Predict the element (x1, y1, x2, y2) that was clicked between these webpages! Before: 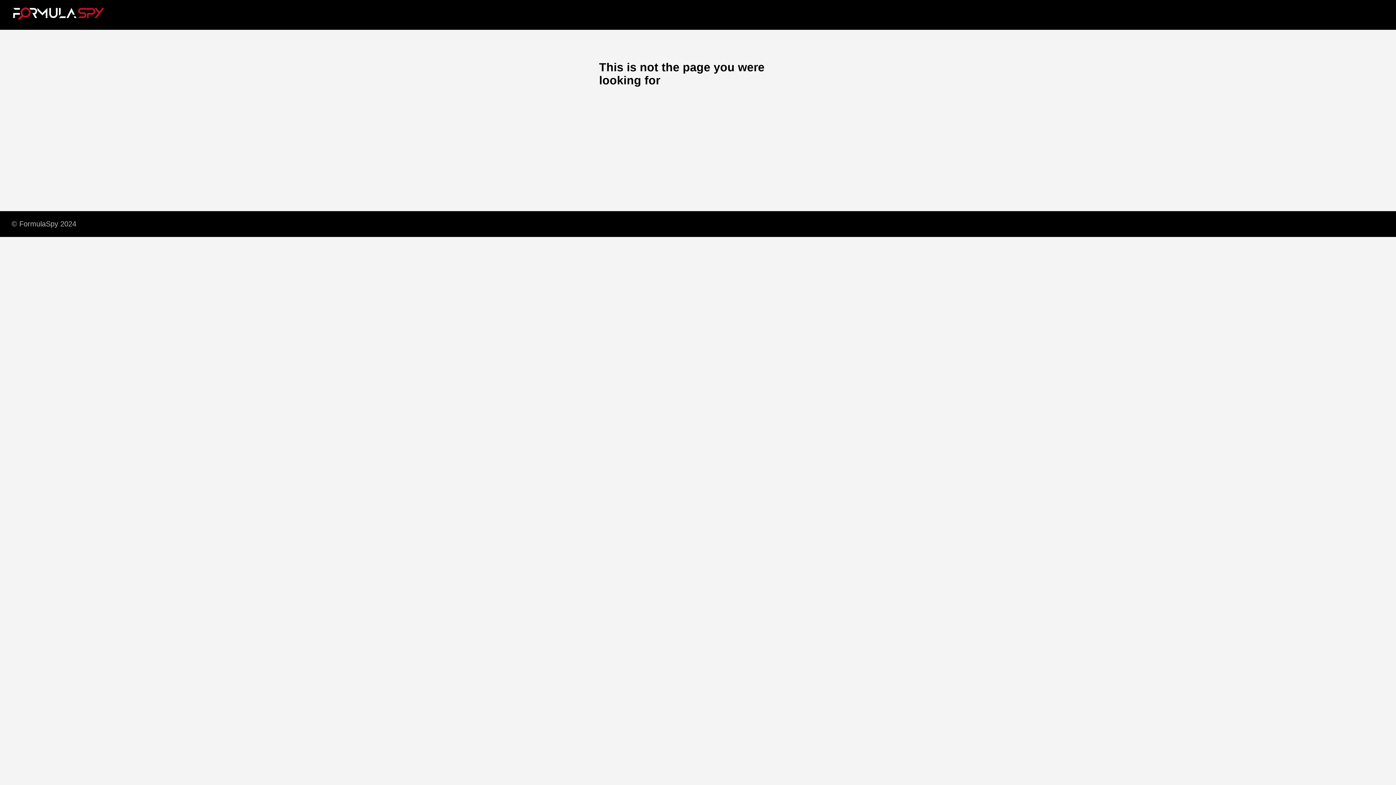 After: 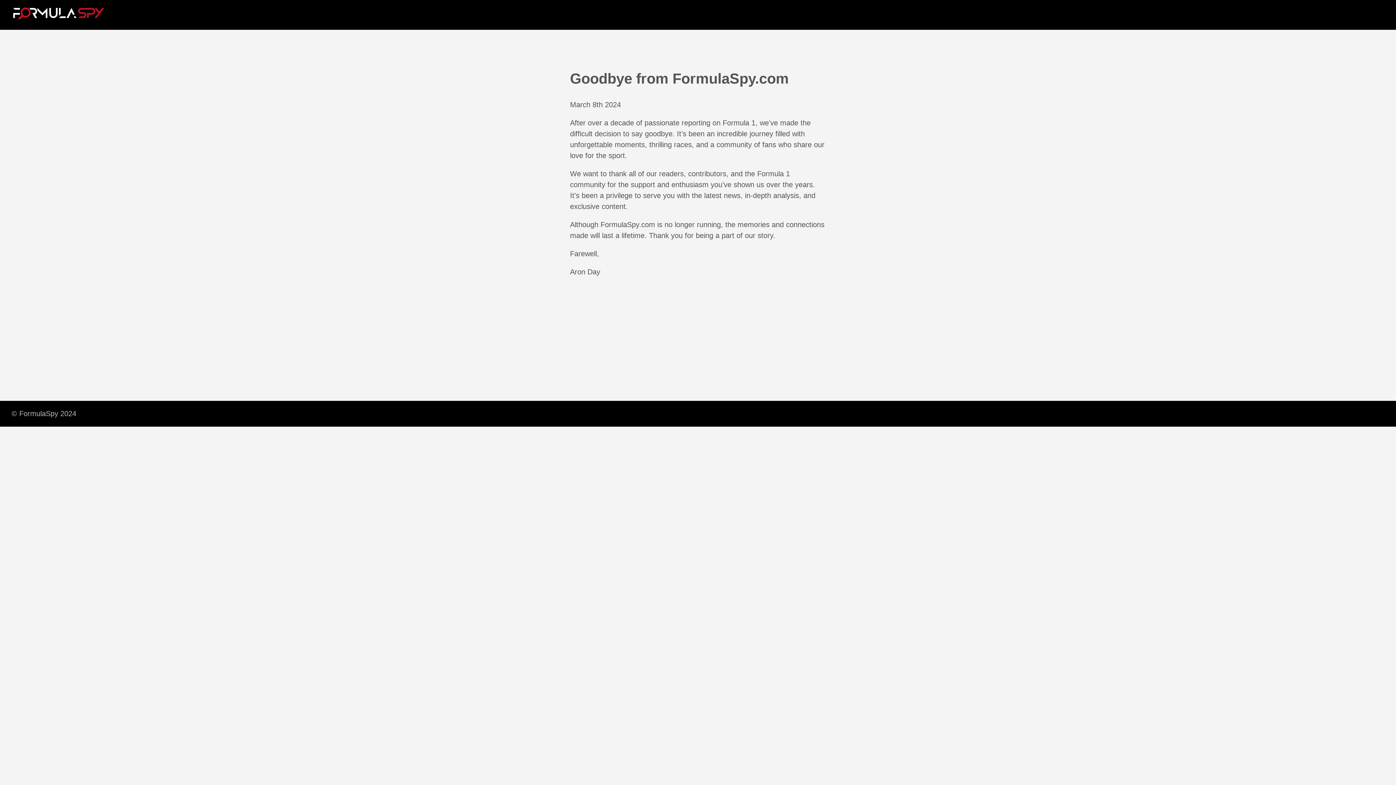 Action: bbox: (11, 5, 104, 23)